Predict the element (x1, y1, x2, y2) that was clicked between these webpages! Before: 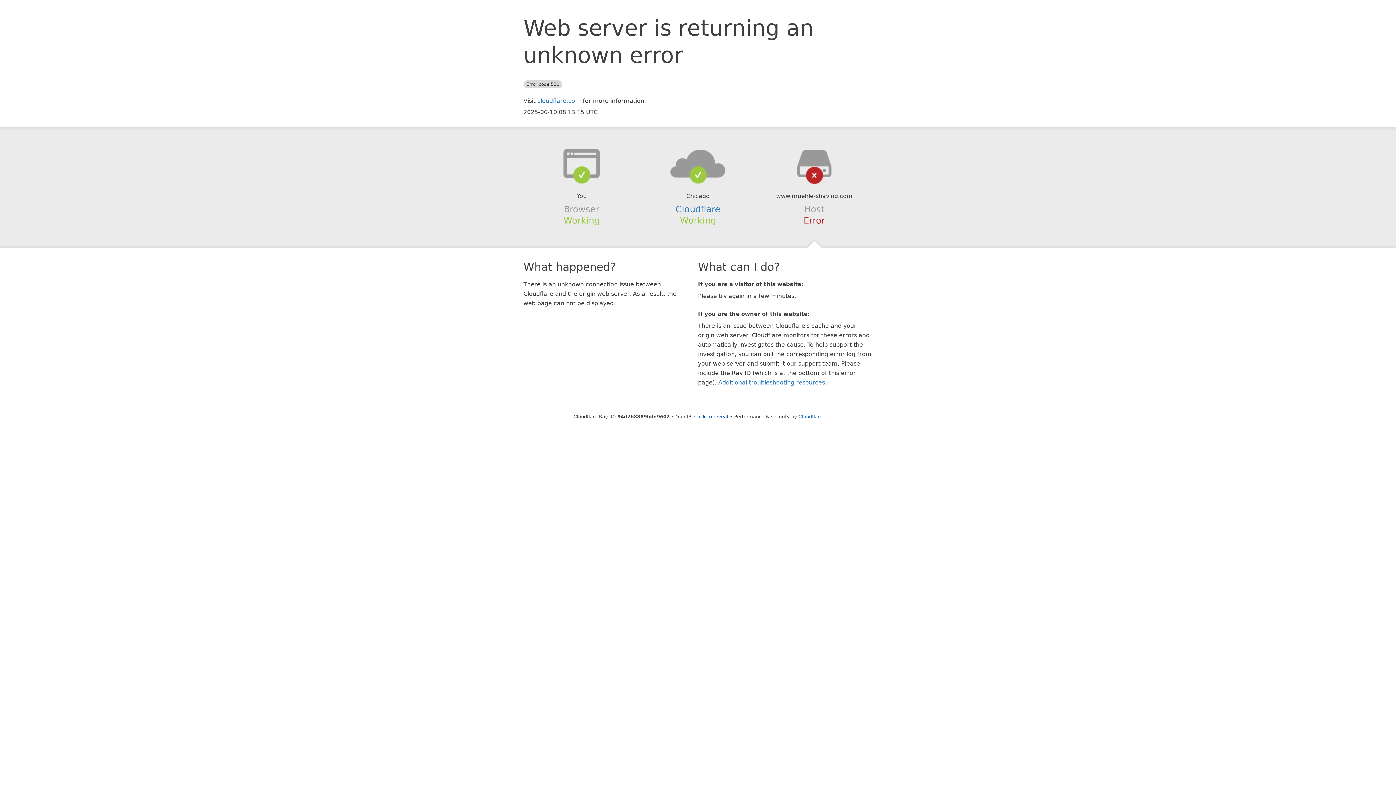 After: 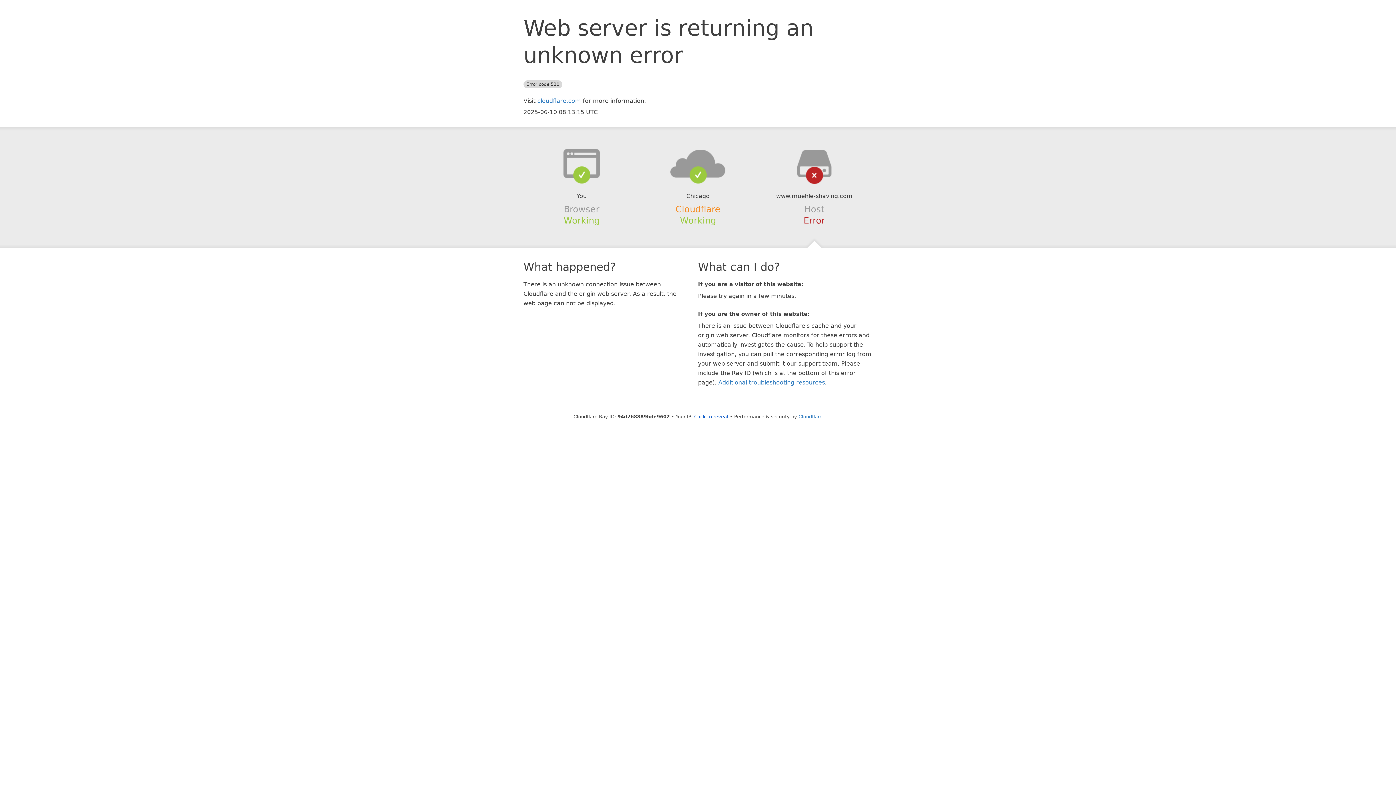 Action: label: Cloudflare bbox: (675, 204, 720, 214)